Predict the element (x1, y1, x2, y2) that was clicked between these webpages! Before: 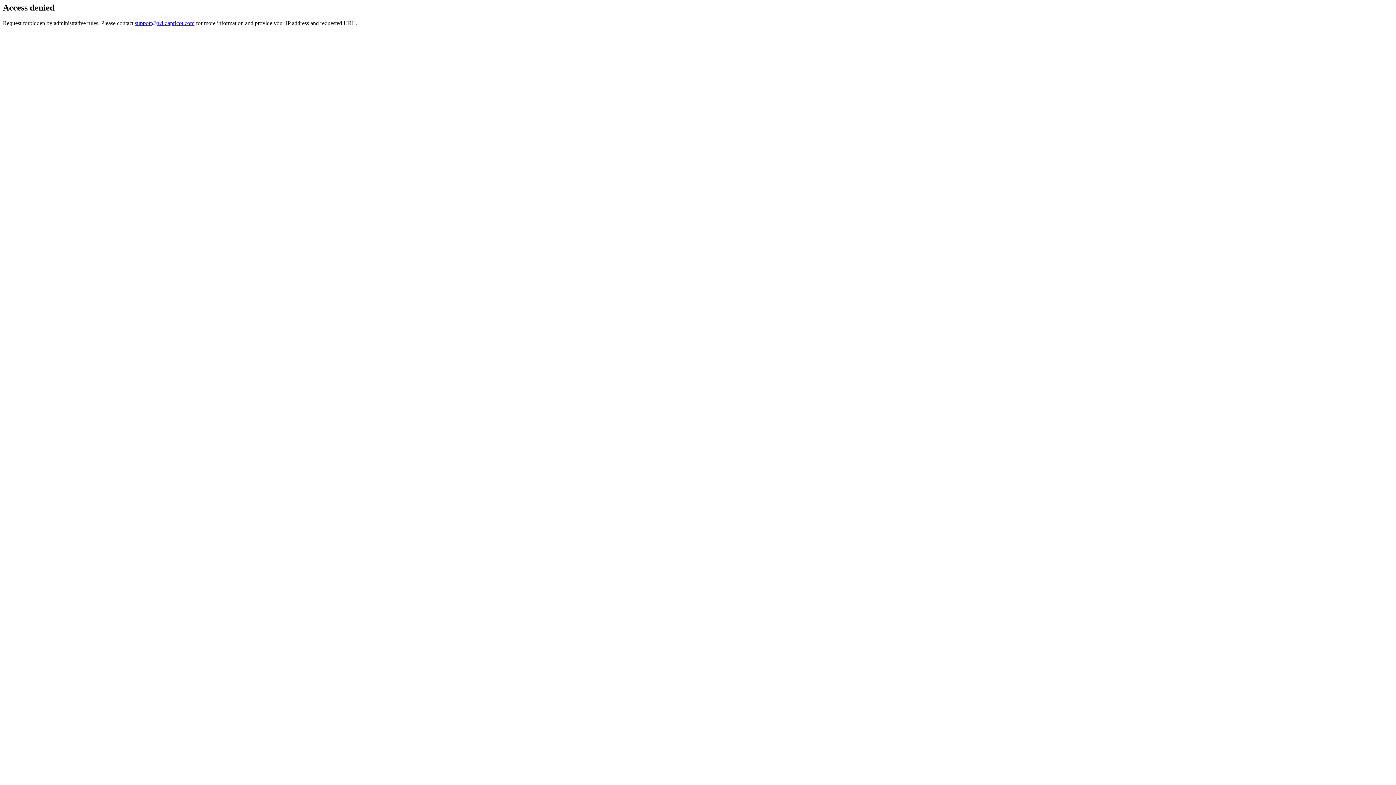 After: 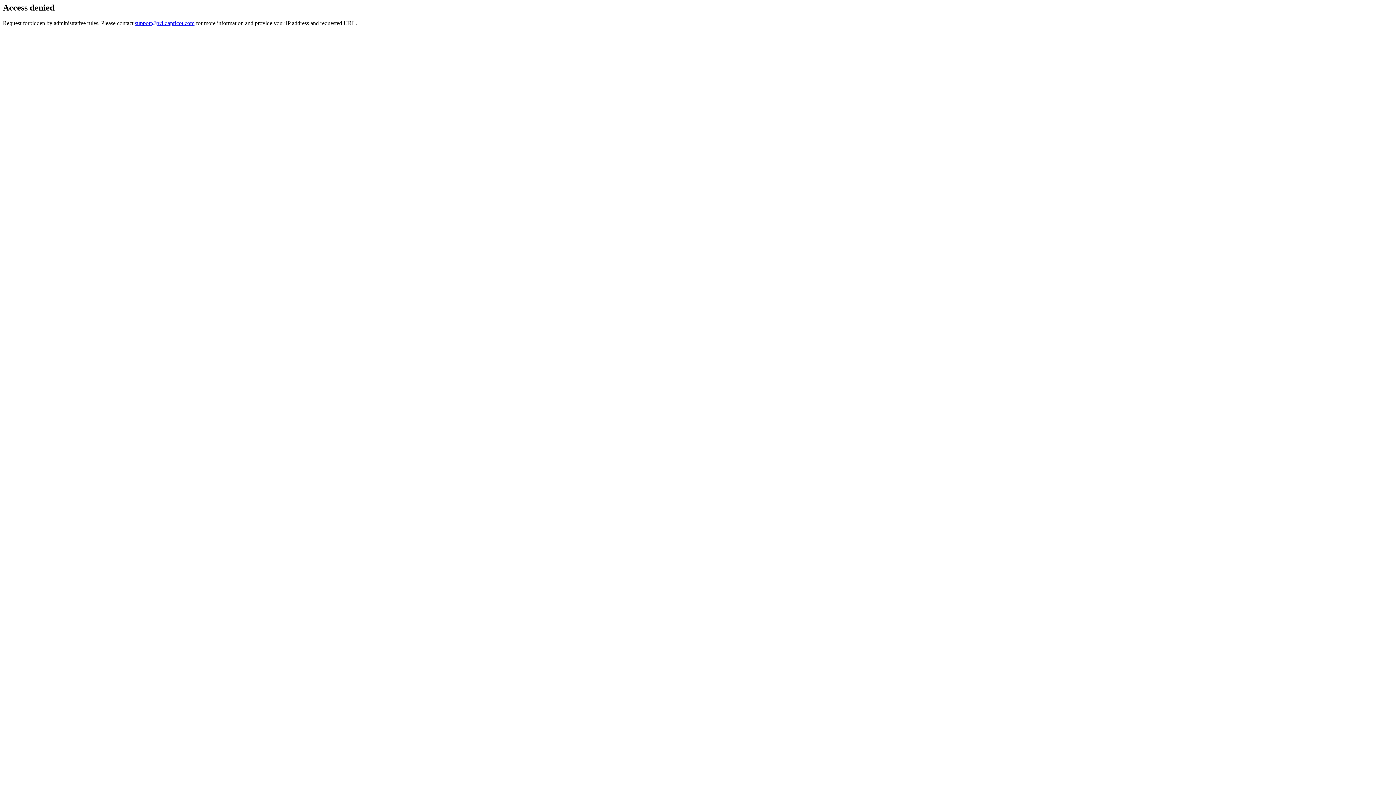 Action: bbox: (134, 19, 194, 26) label: support@wildapricot.com